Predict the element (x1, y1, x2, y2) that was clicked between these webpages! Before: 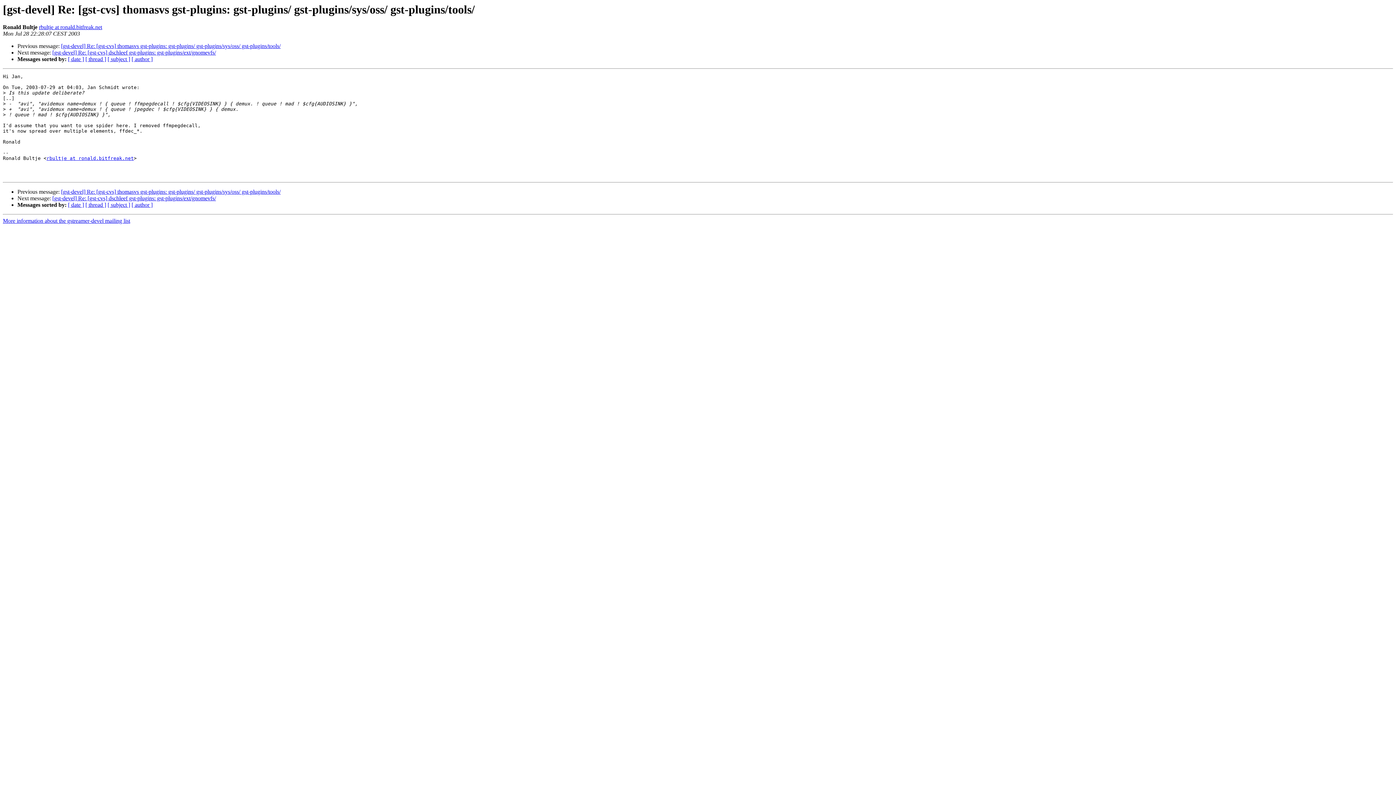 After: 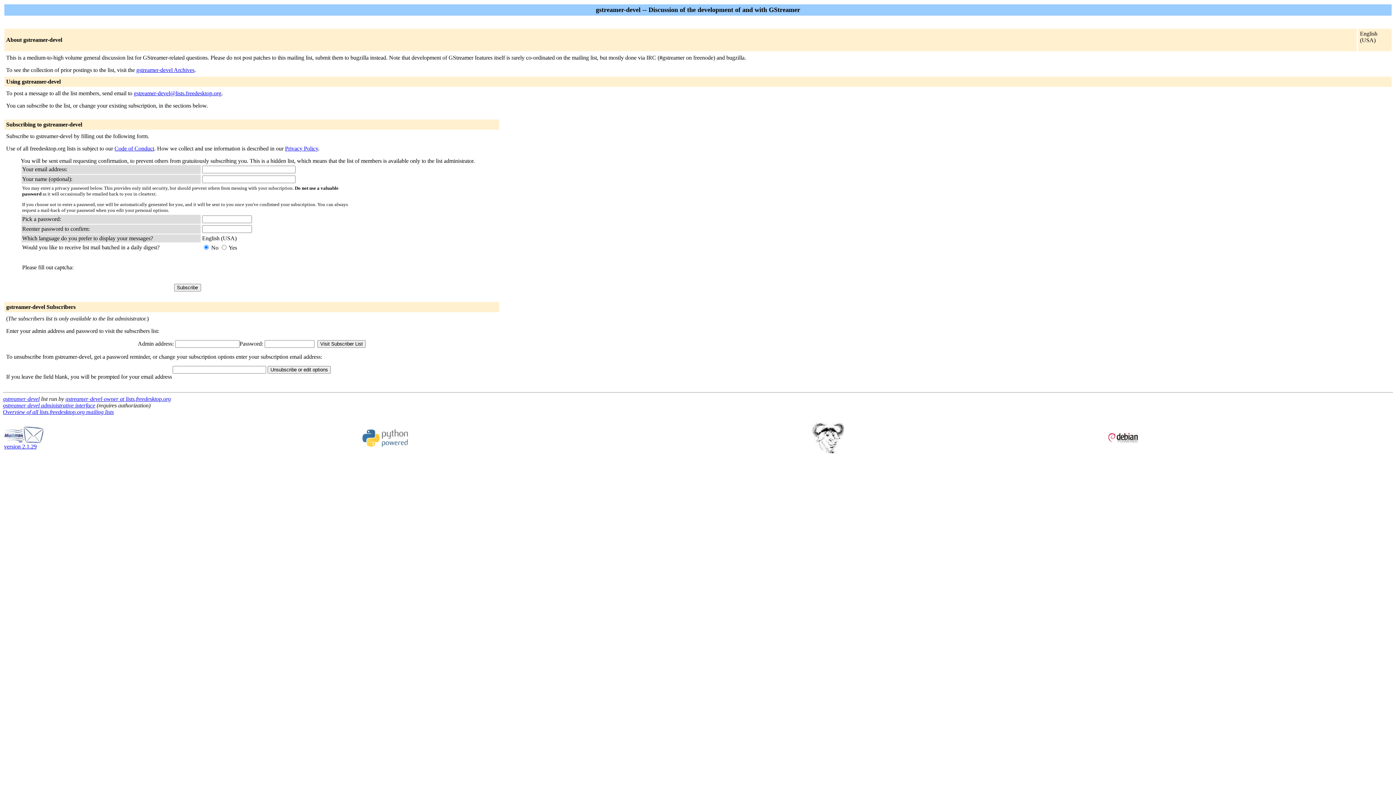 Action: bbox: (2, 217, 130, 224) label: More information about the gstreamer-devel mailing list